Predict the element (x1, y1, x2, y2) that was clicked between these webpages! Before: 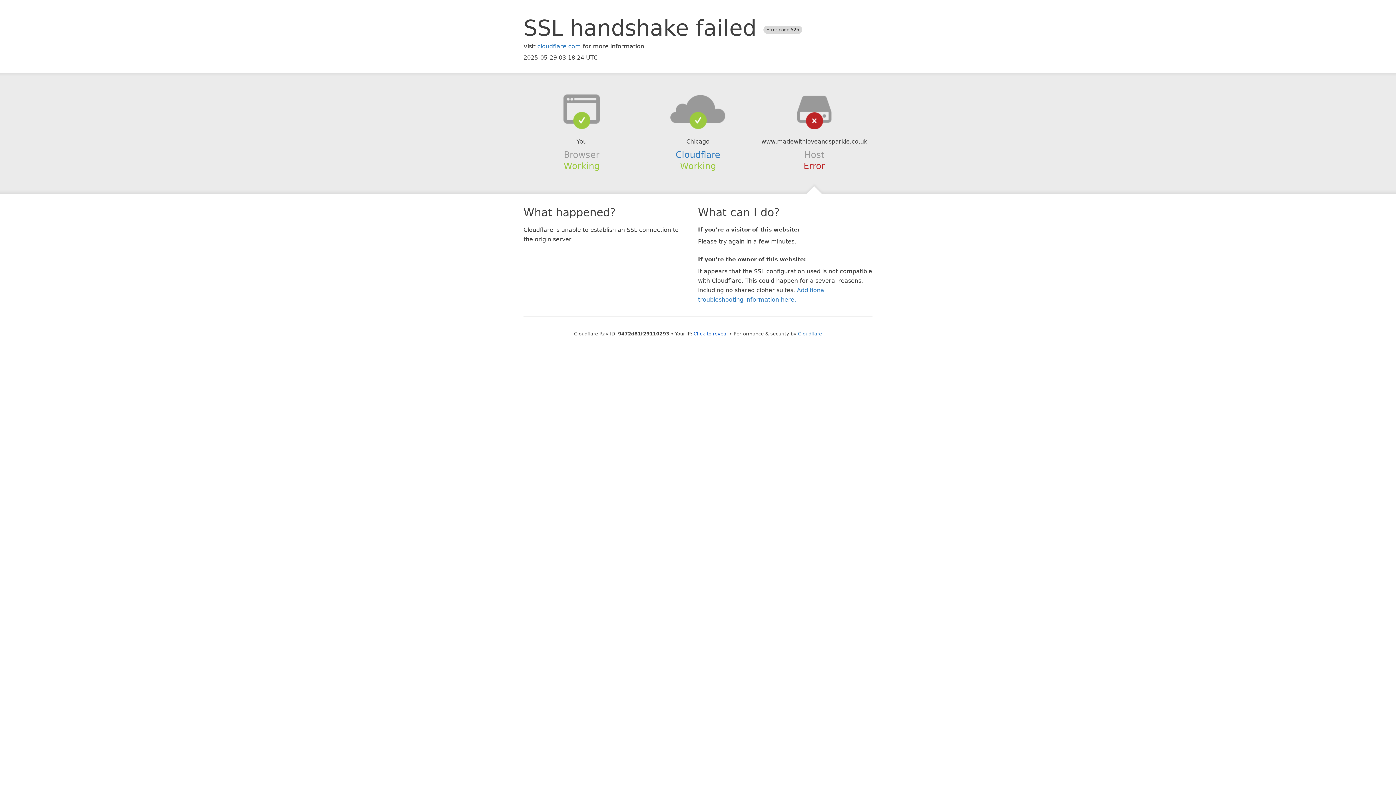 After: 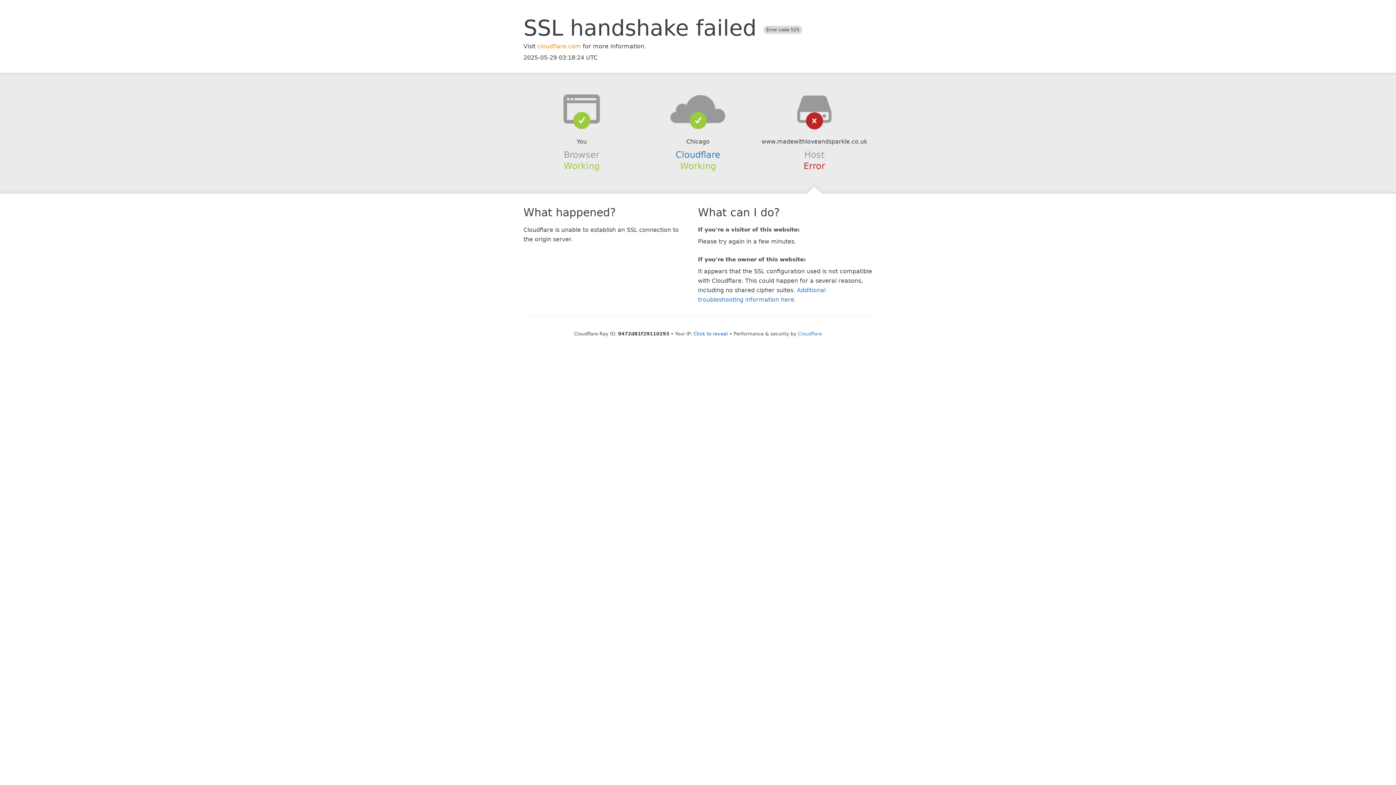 Action: bbox: (537, 42, 581, 49) label: cloudflare.com